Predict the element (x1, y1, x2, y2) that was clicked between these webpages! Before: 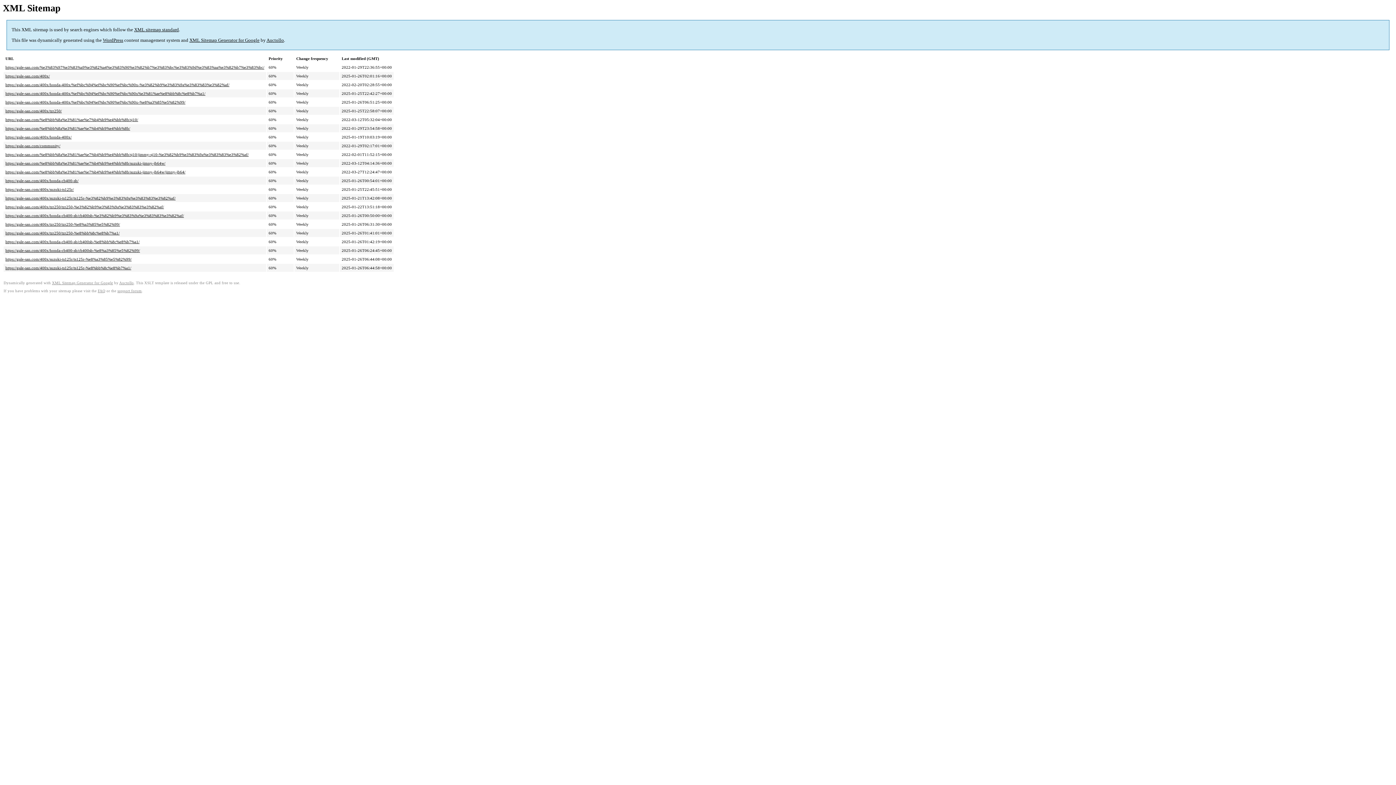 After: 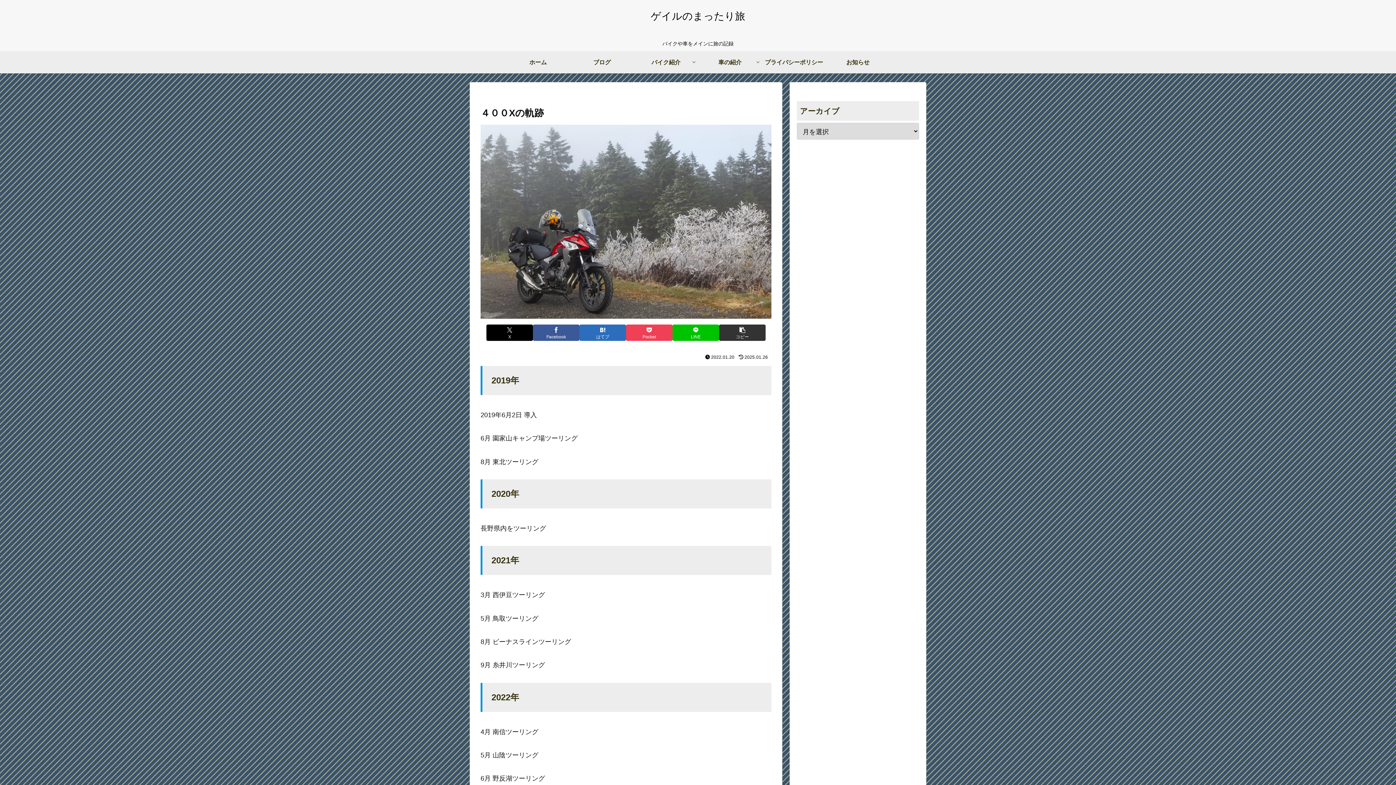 Action: bbox: (5, 91, 205, 95) label: https://gale-san.com/400x/honda-400x/%ef%bc%94%ef%bc%90%ef%bc%90x%e3%81%ae%e8%bb%8c%e8%b7%a1/